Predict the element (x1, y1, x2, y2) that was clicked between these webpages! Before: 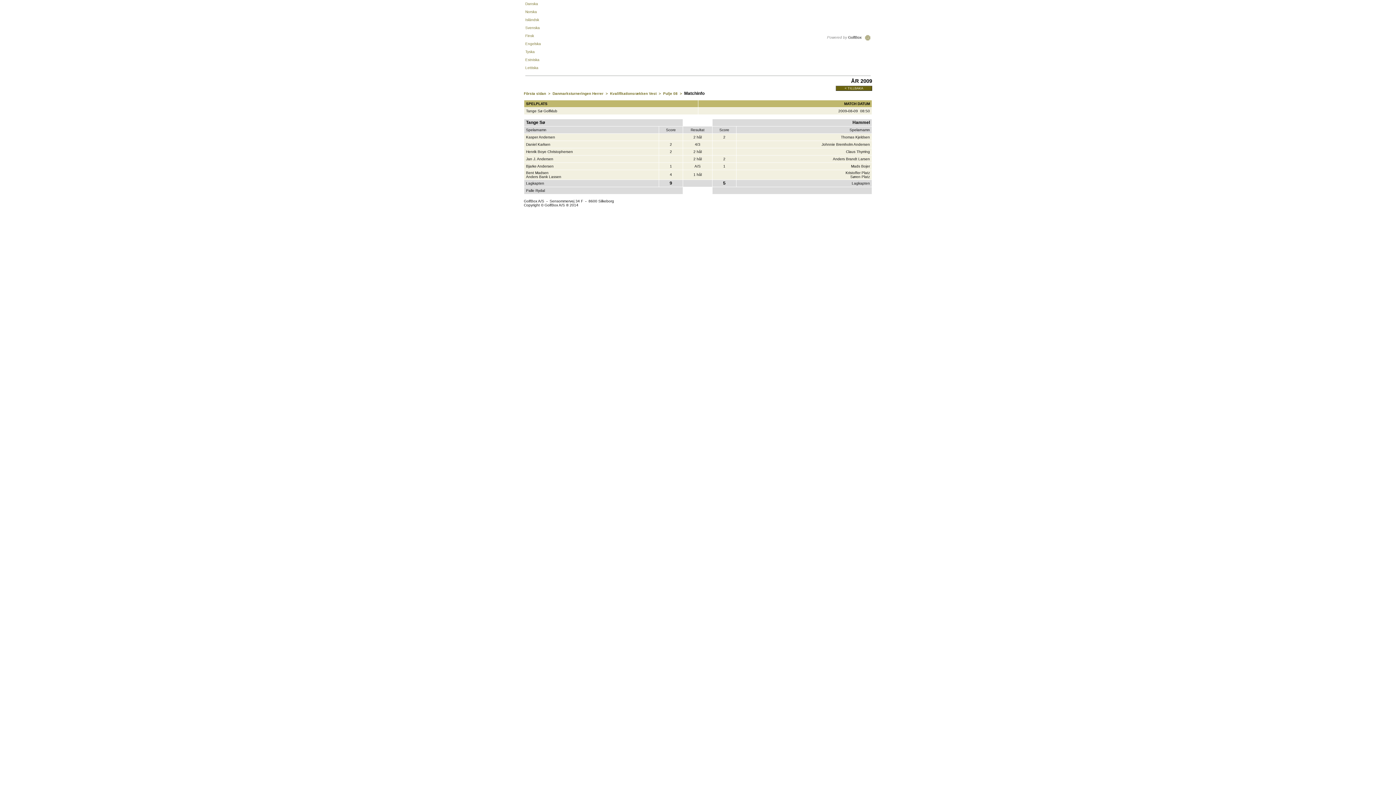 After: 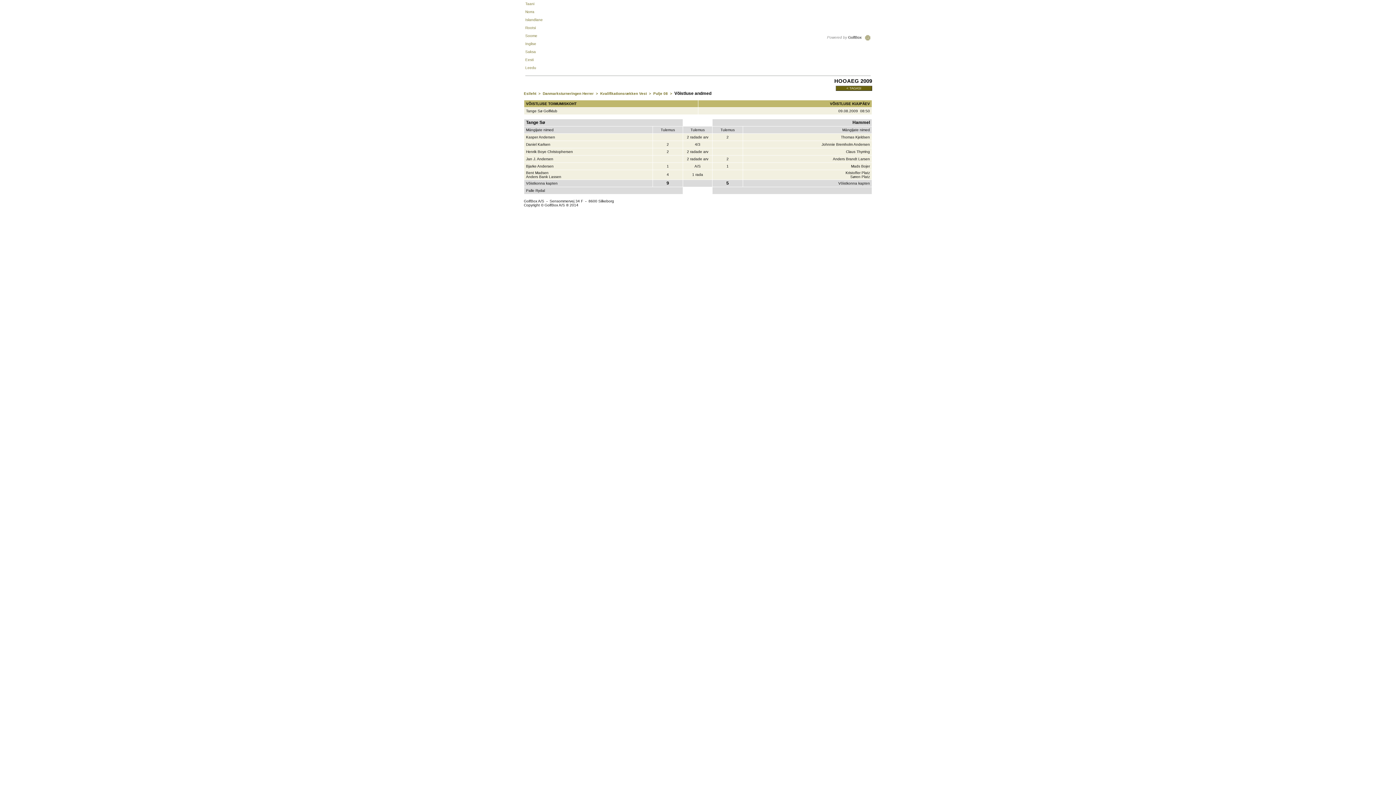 Action: label: Estniska bbox: (525, 57, 616, 61)